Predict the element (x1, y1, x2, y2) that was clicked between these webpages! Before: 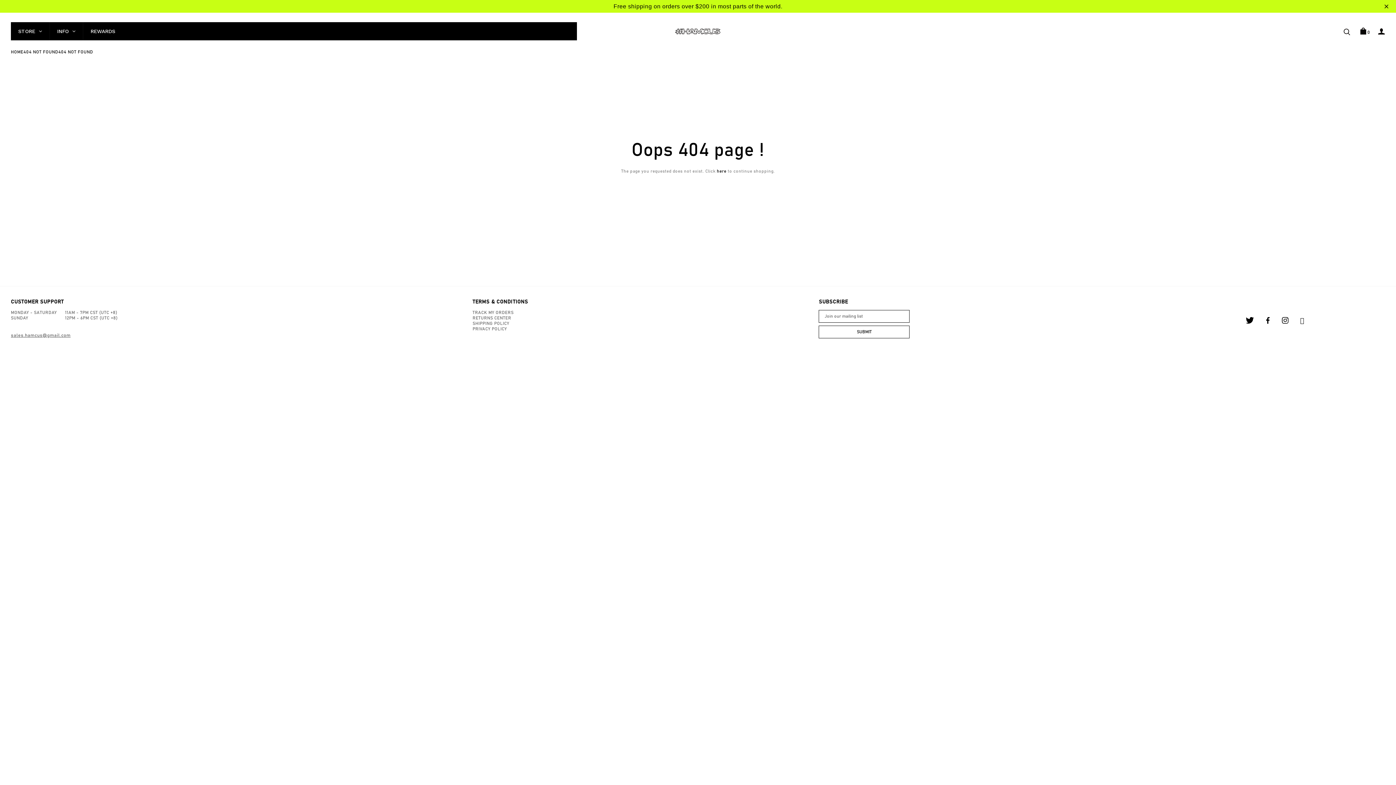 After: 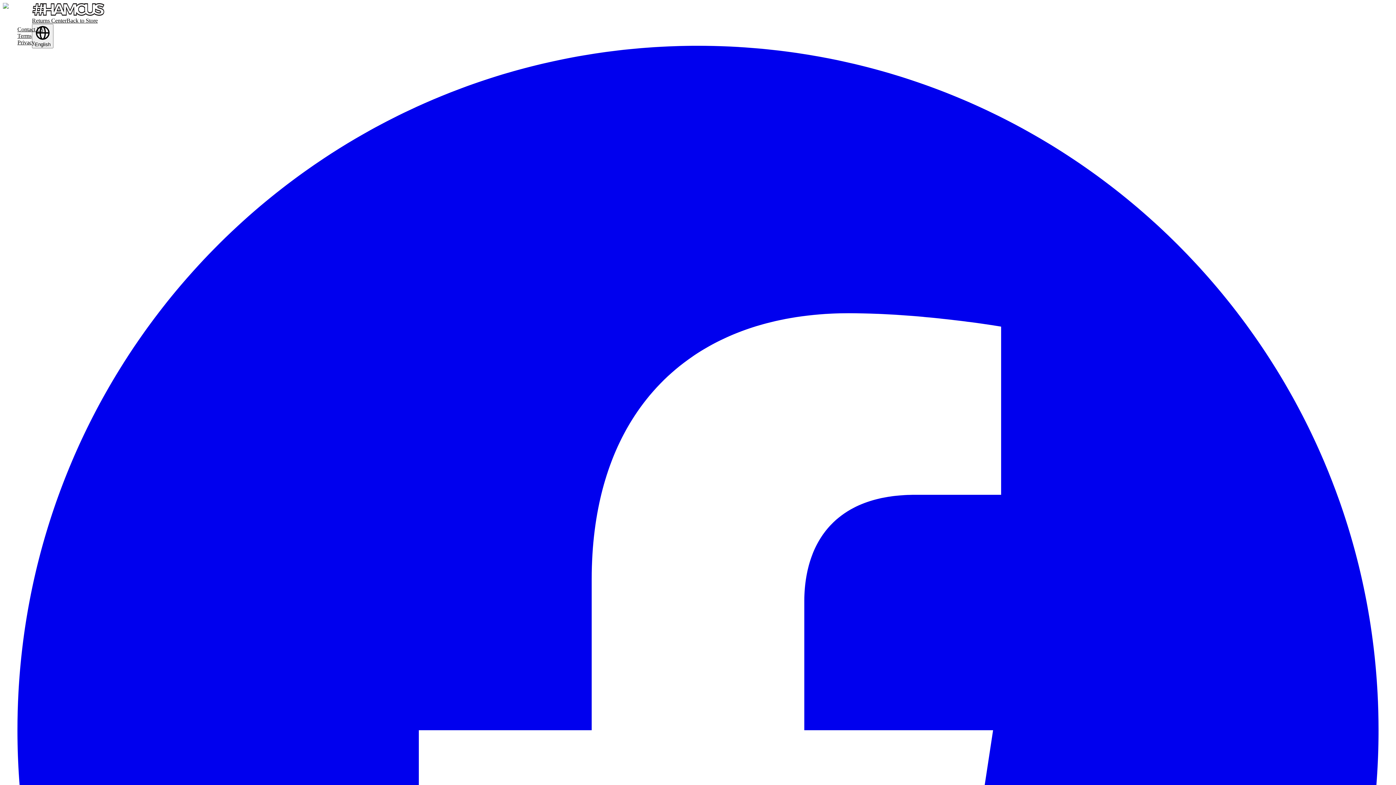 Action: bbox: (472, 315, 808, 321) label: RETURNS CENTER